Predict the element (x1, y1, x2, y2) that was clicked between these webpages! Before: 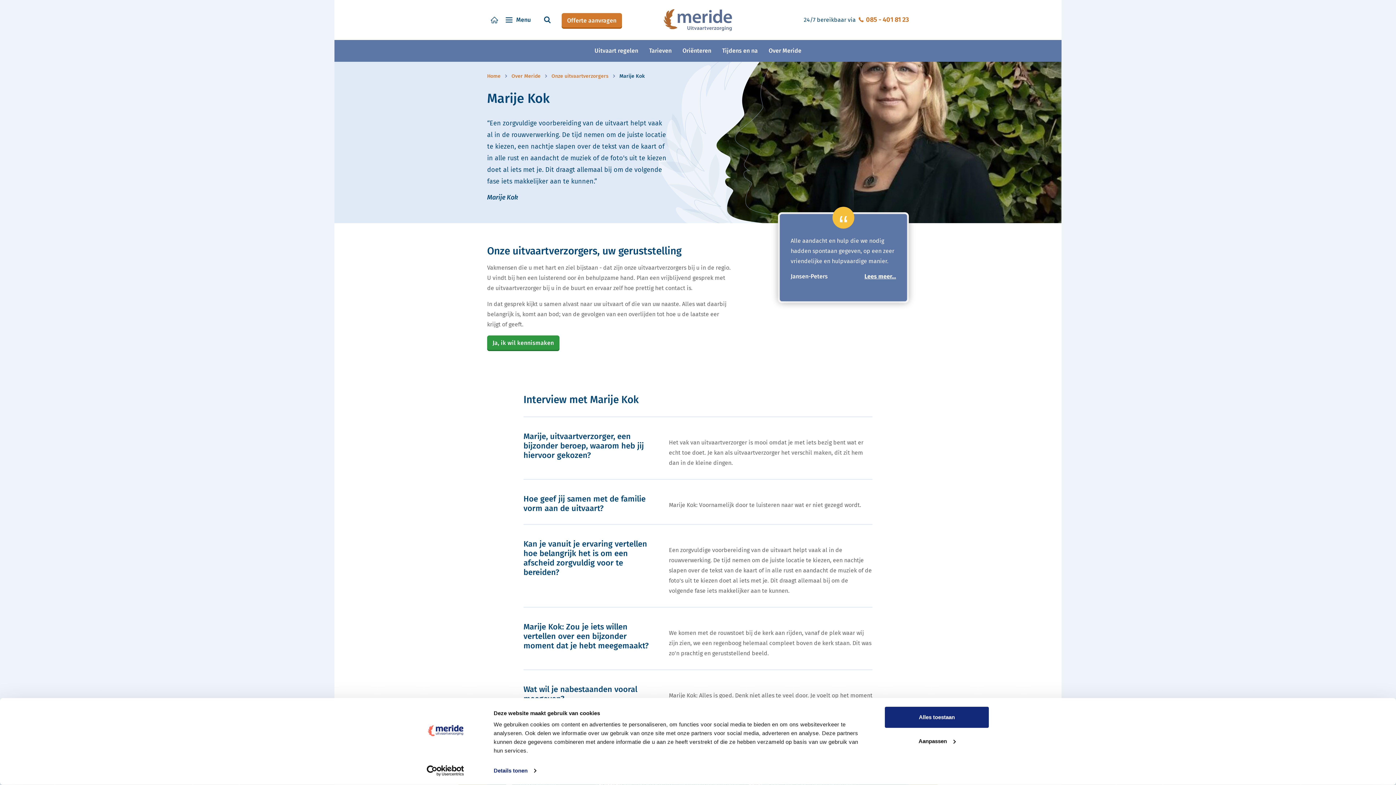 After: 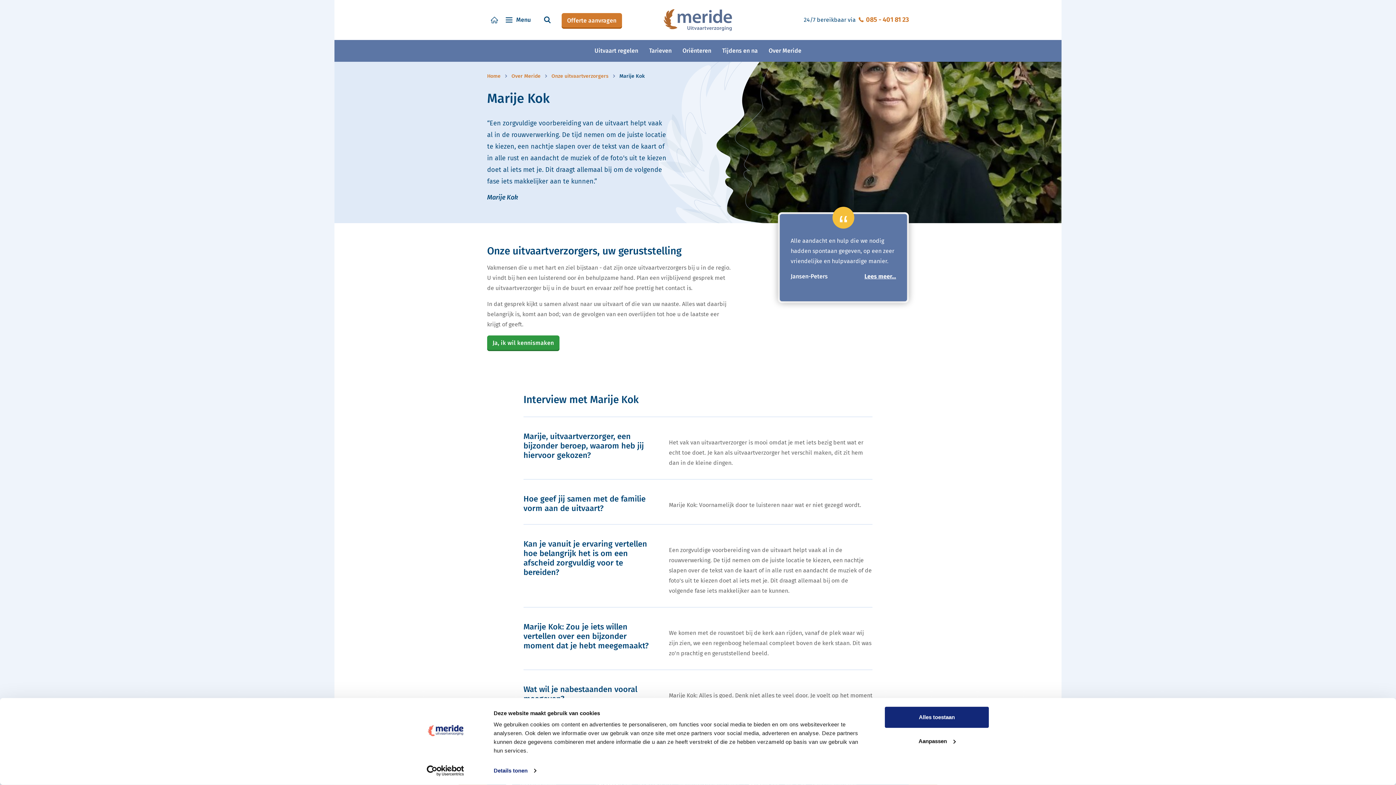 Action: bbox: (413, 765, 477, 776) label: Usercentrics Cookiebot - opens in a new window